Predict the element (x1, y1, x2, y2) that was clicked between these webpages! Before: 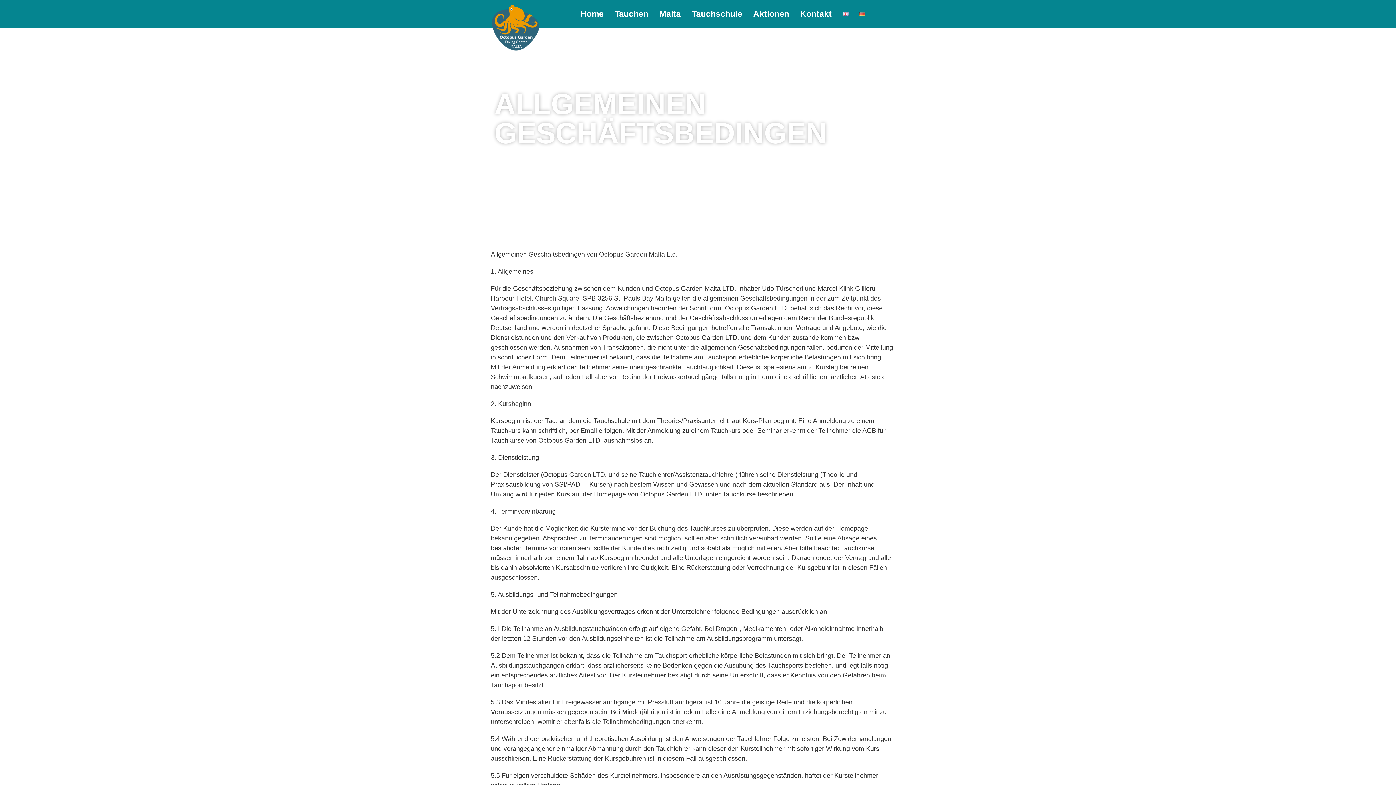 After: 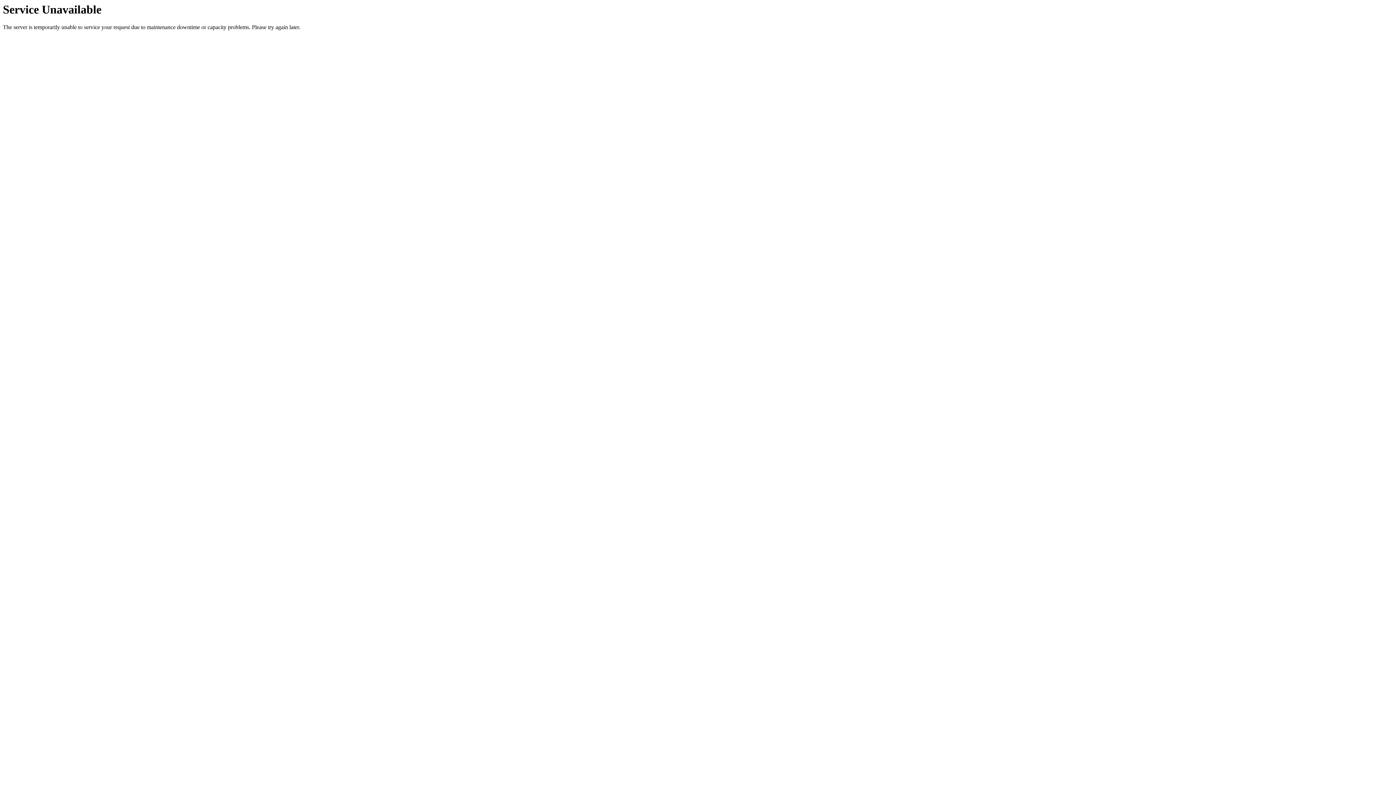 Action: label: Tauchen bbox: (609, 5, 654, 22)